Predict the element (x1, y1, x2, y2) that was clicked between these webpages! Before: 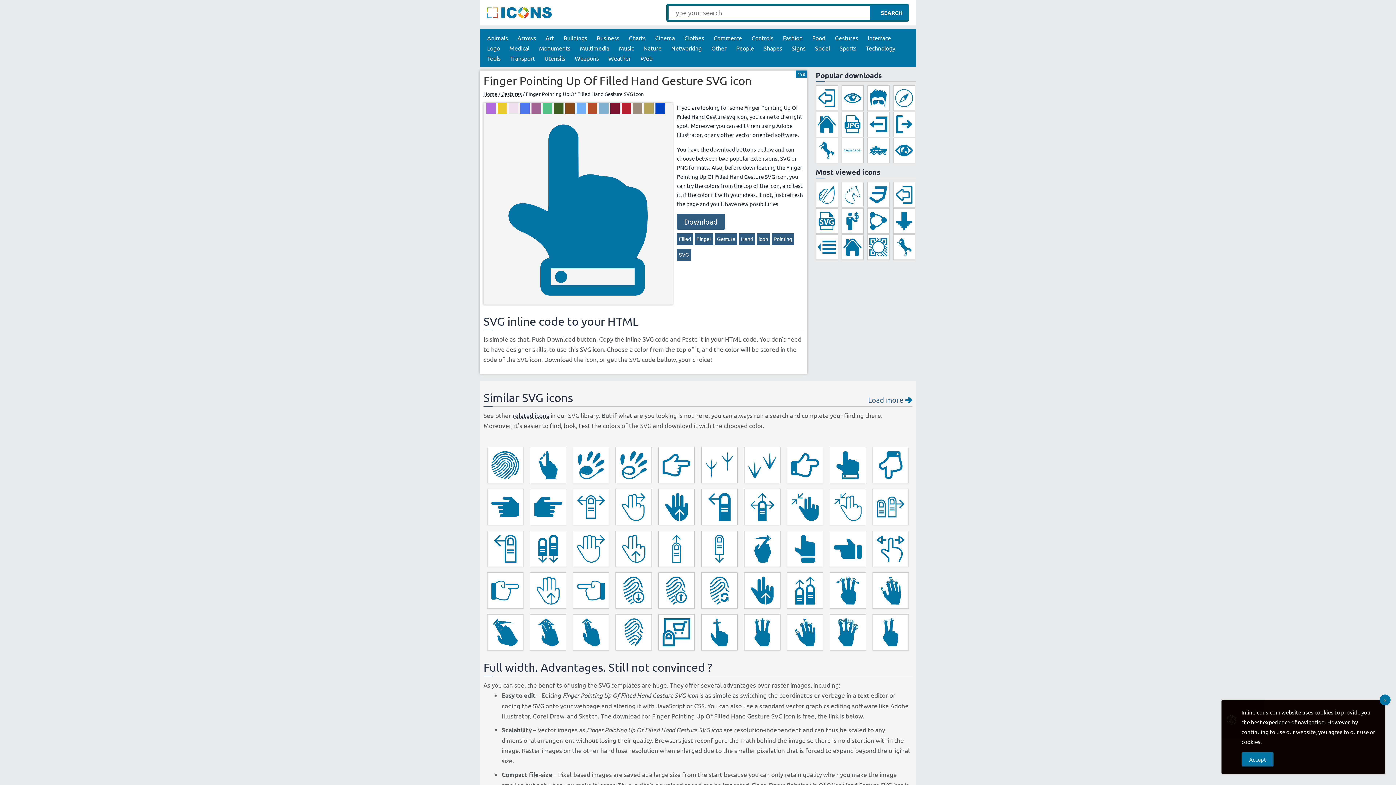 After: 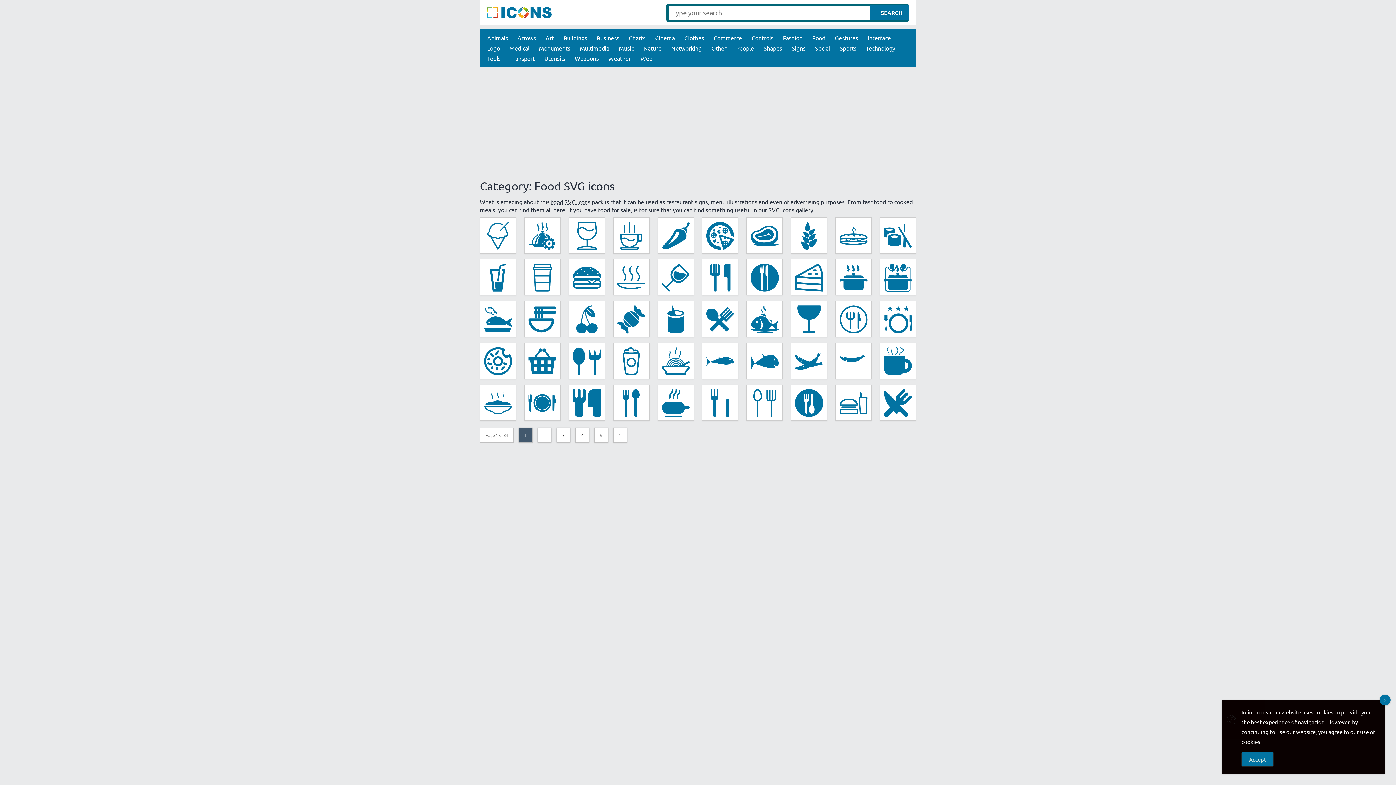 Action: bbox: (807, 32, 830, 42) label: Food